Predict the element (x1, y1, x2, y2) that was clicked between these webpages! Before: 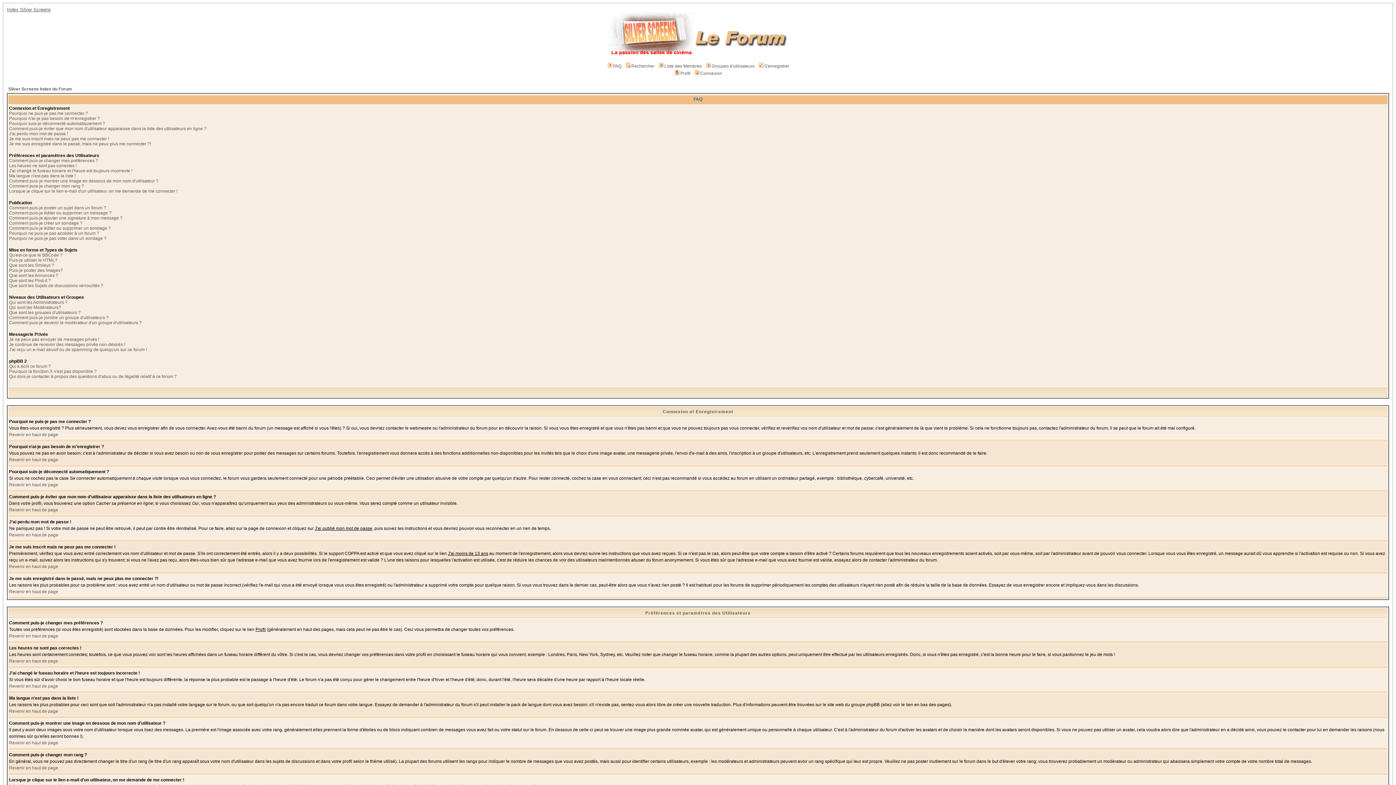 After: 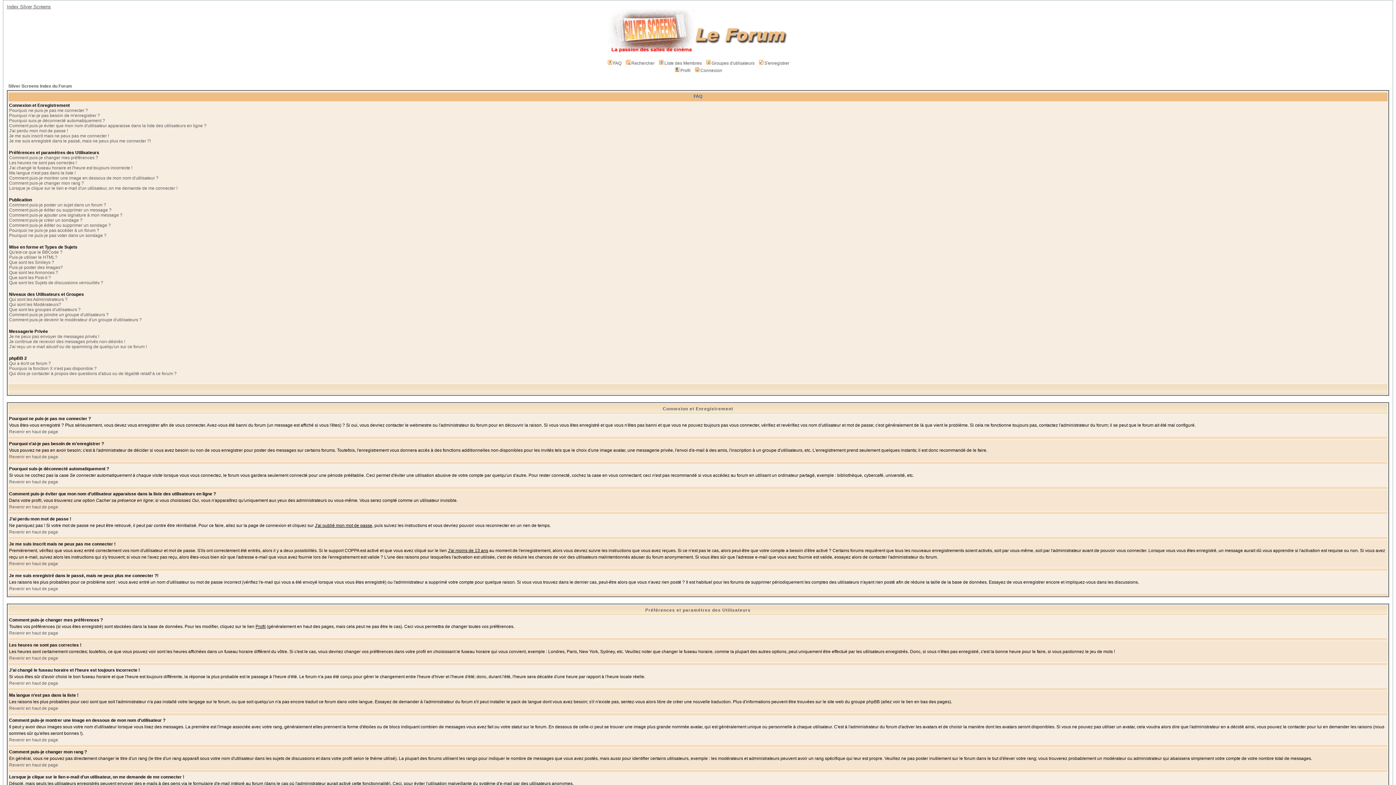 Action: bbox: (9, 507, 58, 512) label: Revenir en haut de page